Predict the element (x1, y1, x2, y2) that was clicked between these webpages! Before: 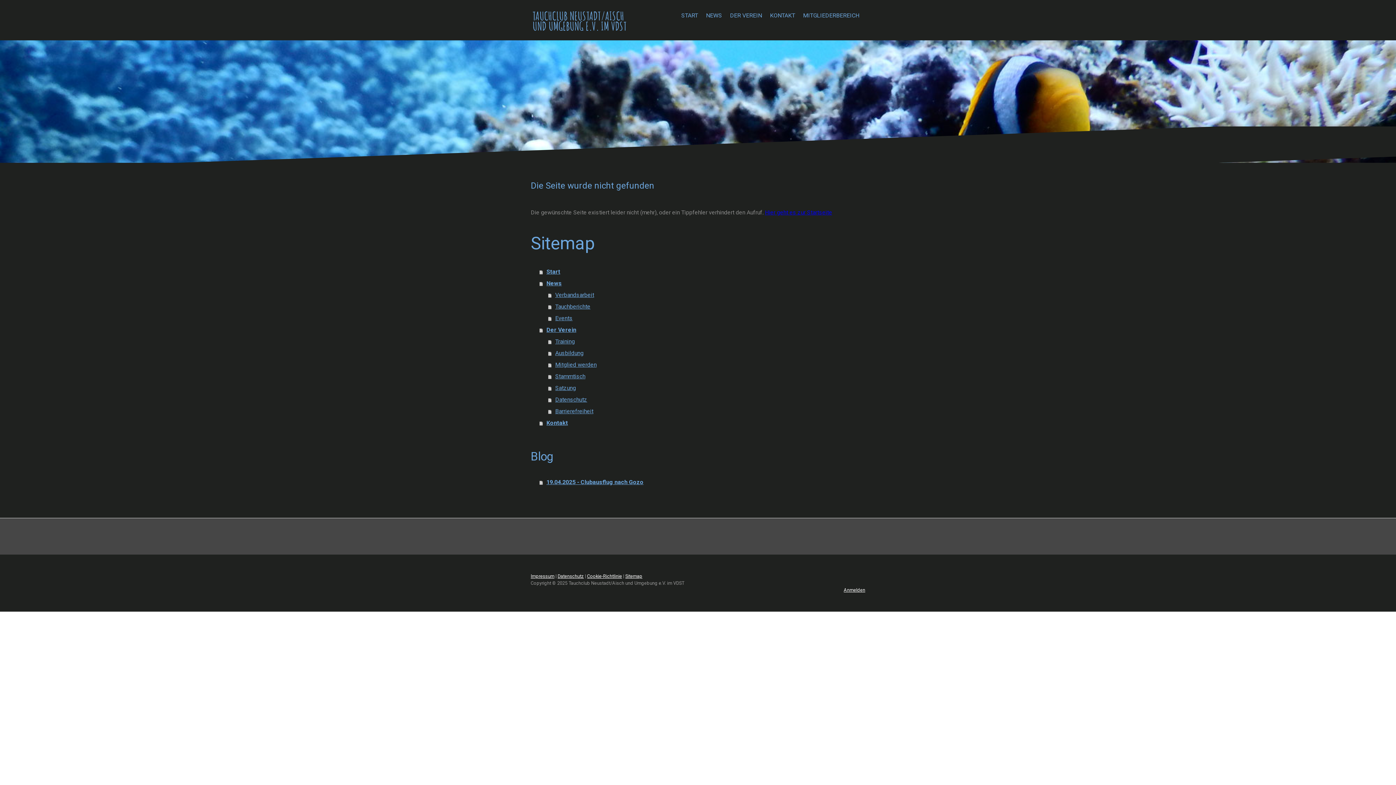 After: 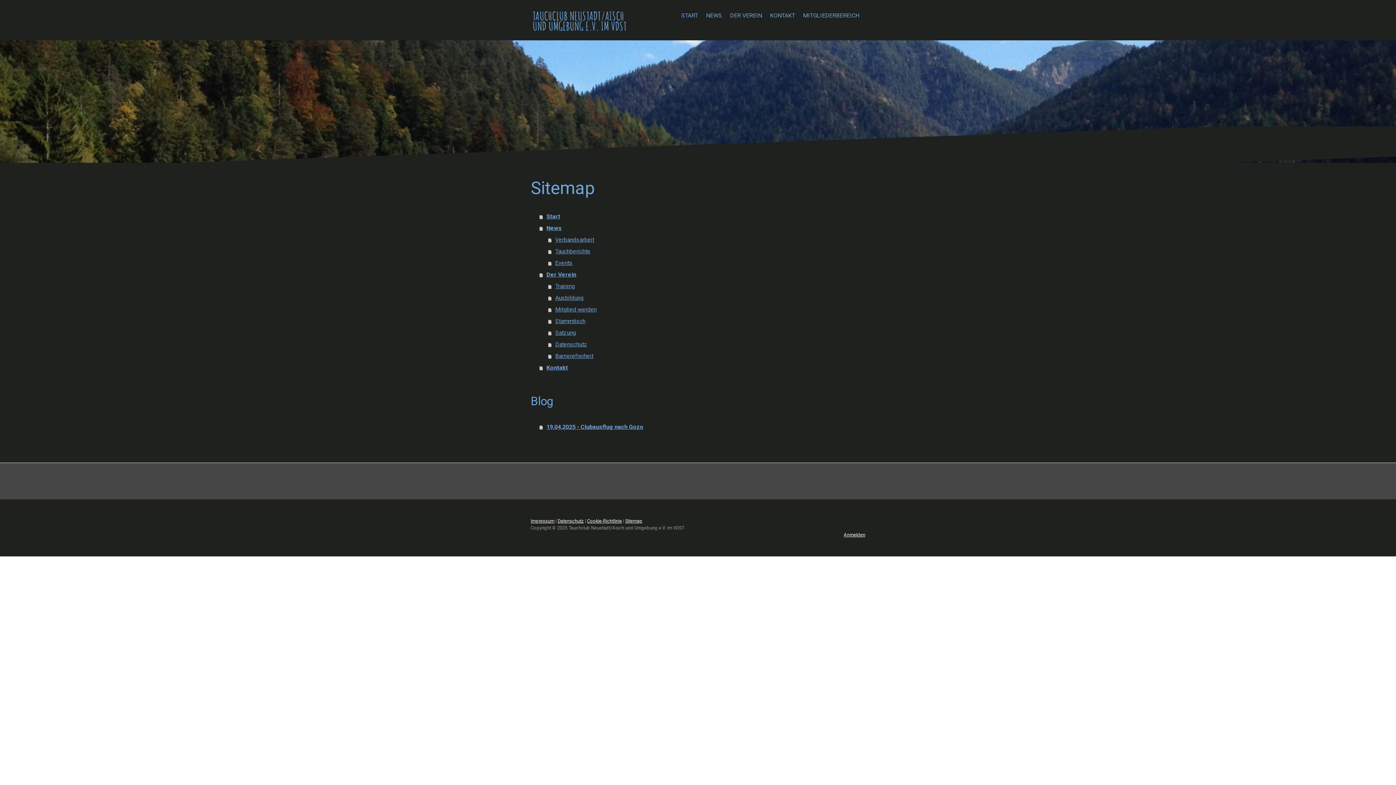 Action: bbox: (625, 573, 642, 579) label: Sitemap